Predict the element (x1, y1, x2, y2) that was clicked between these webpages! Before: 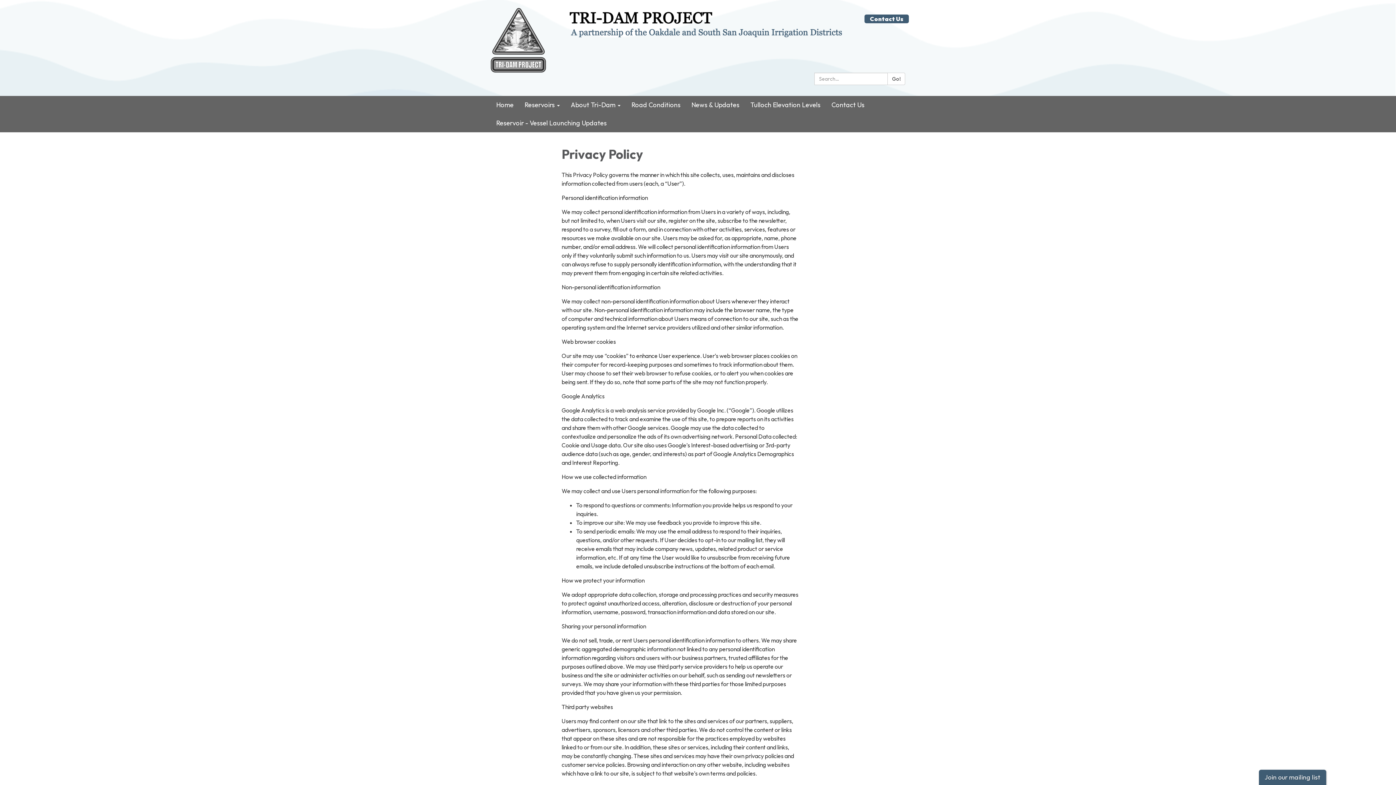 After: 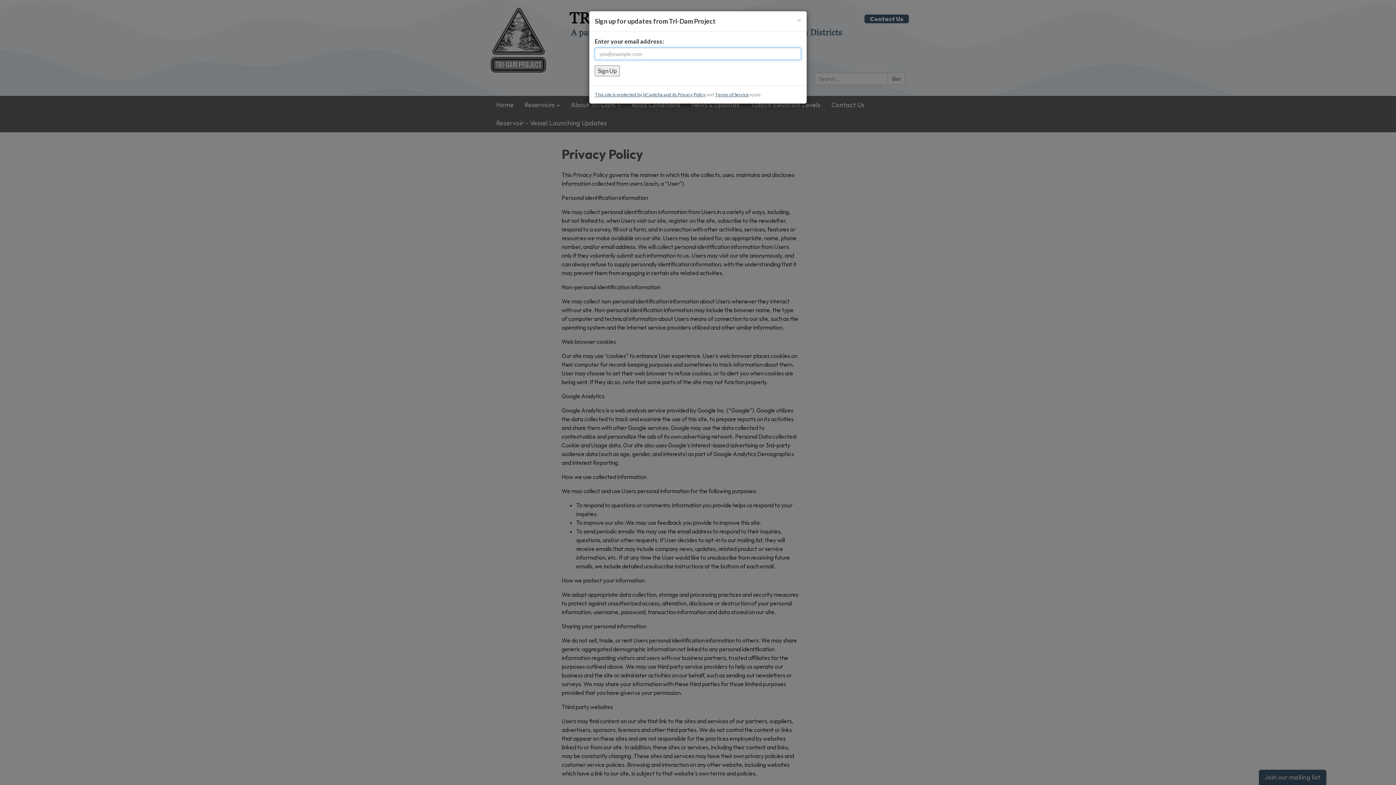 Action: label: Join our mailing list bbox: (1259, 770, 1326, 785)